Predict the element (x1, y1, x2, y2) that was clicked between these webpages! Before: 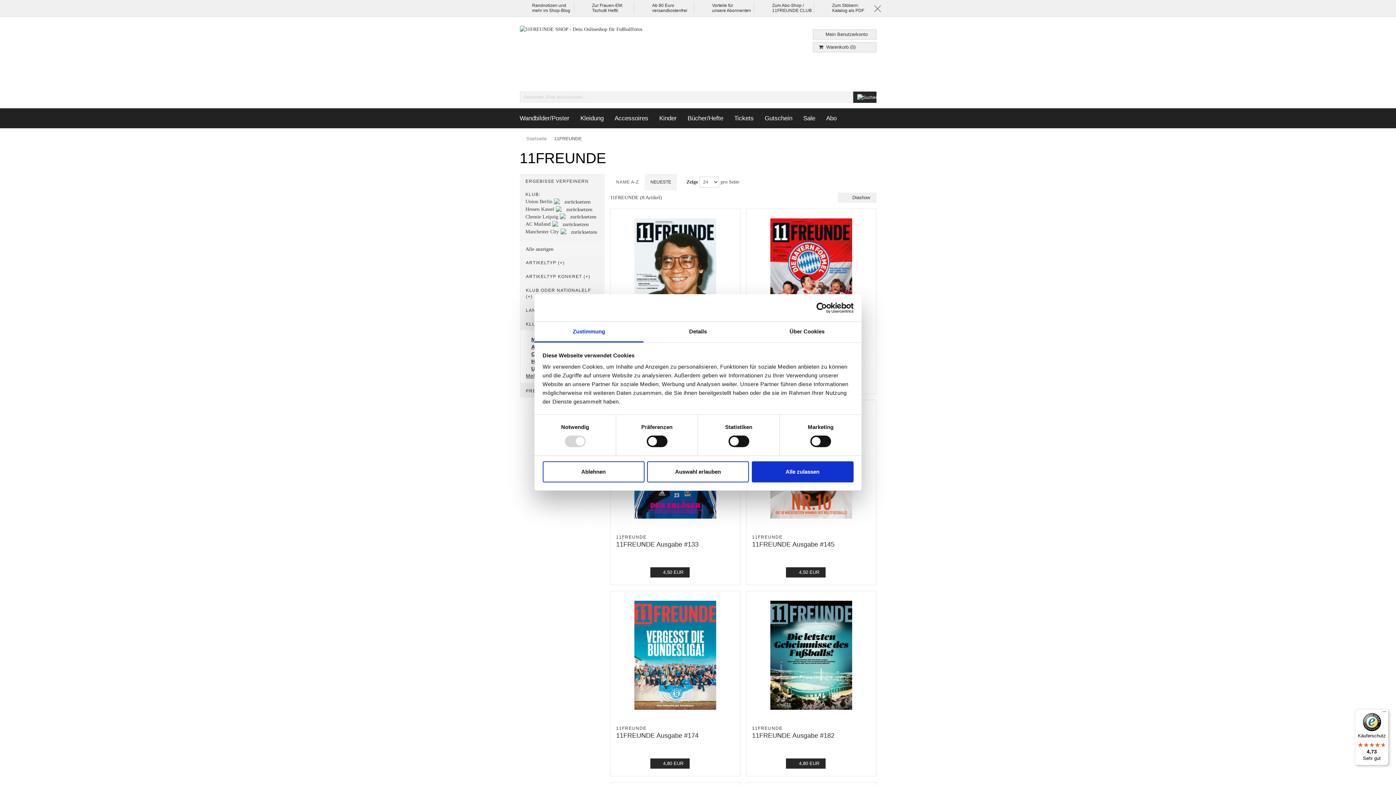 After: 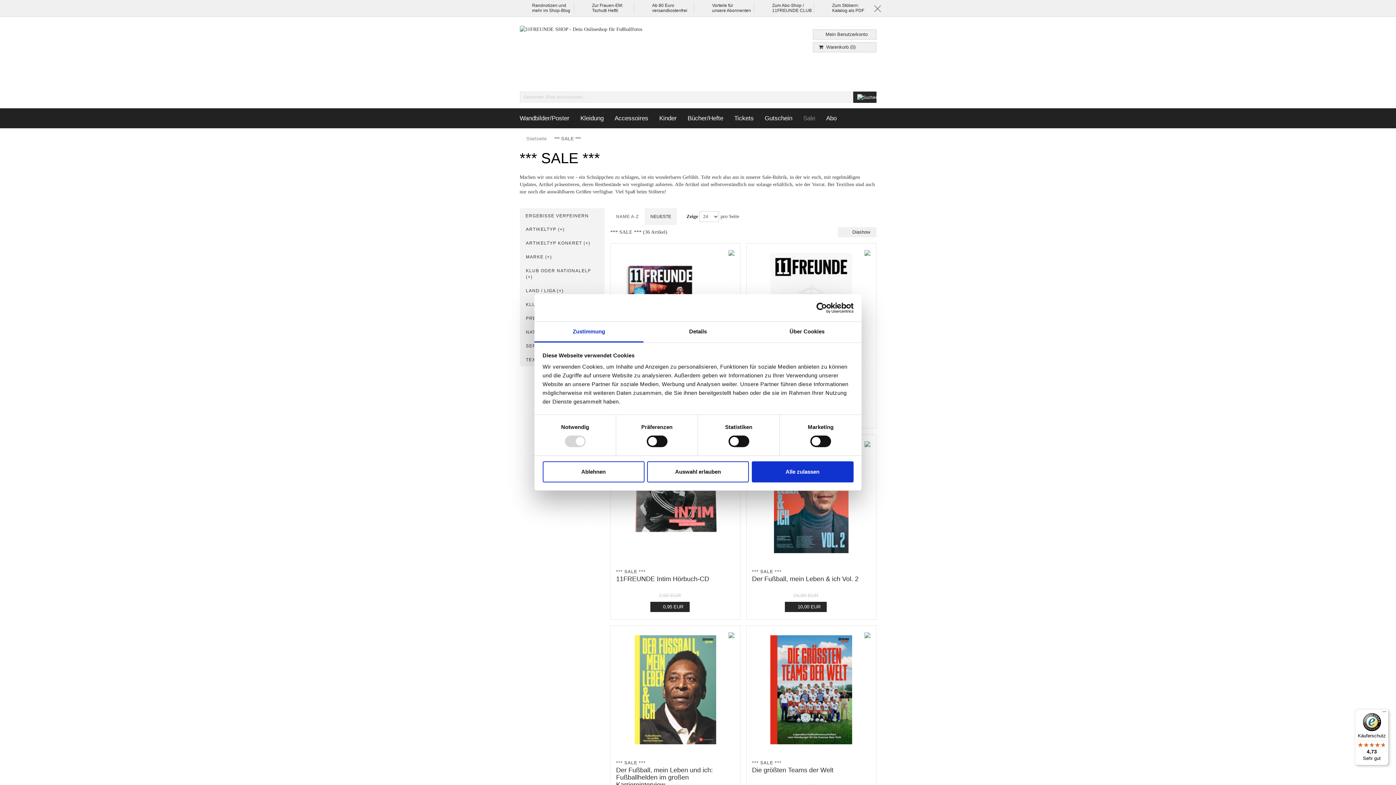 Action: label: Sale bbox: (798, 108, 820, 128)